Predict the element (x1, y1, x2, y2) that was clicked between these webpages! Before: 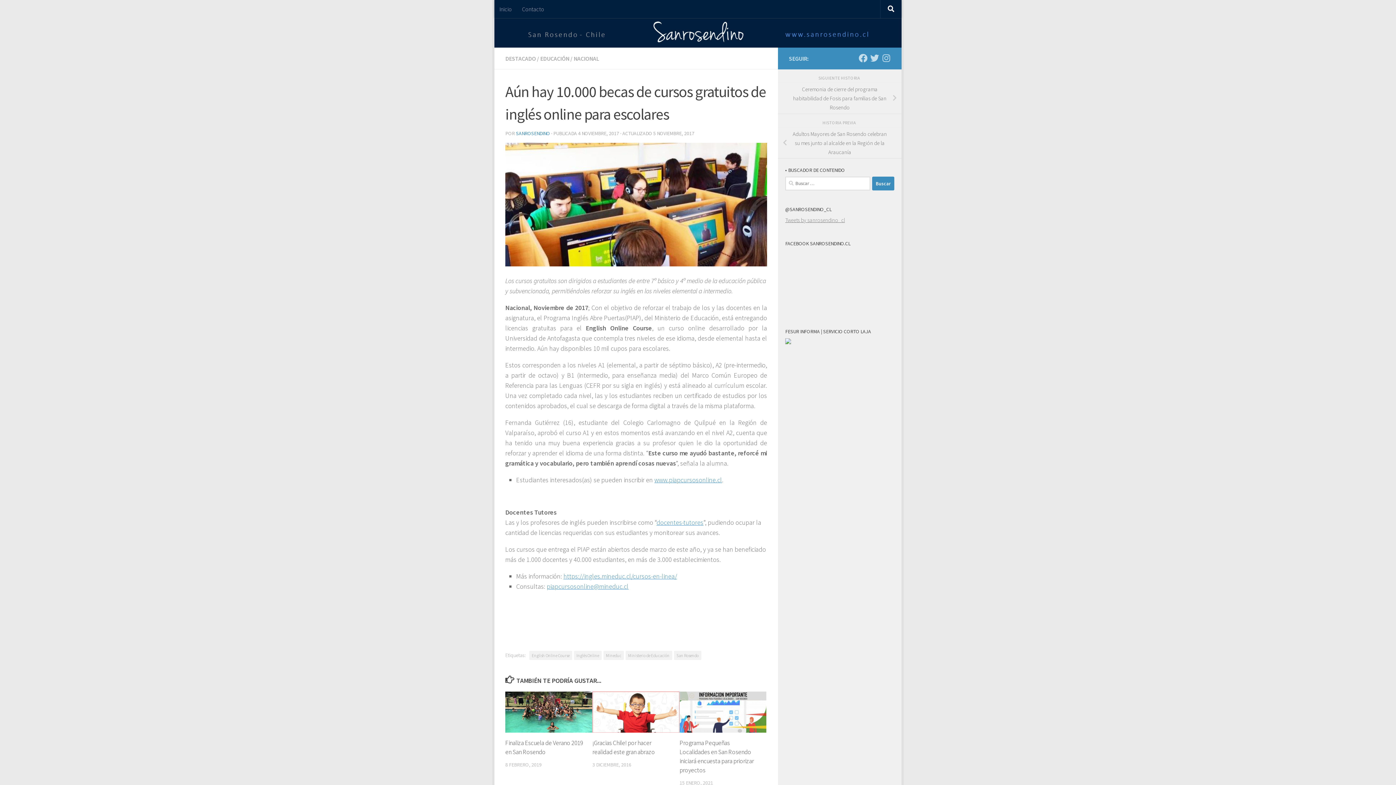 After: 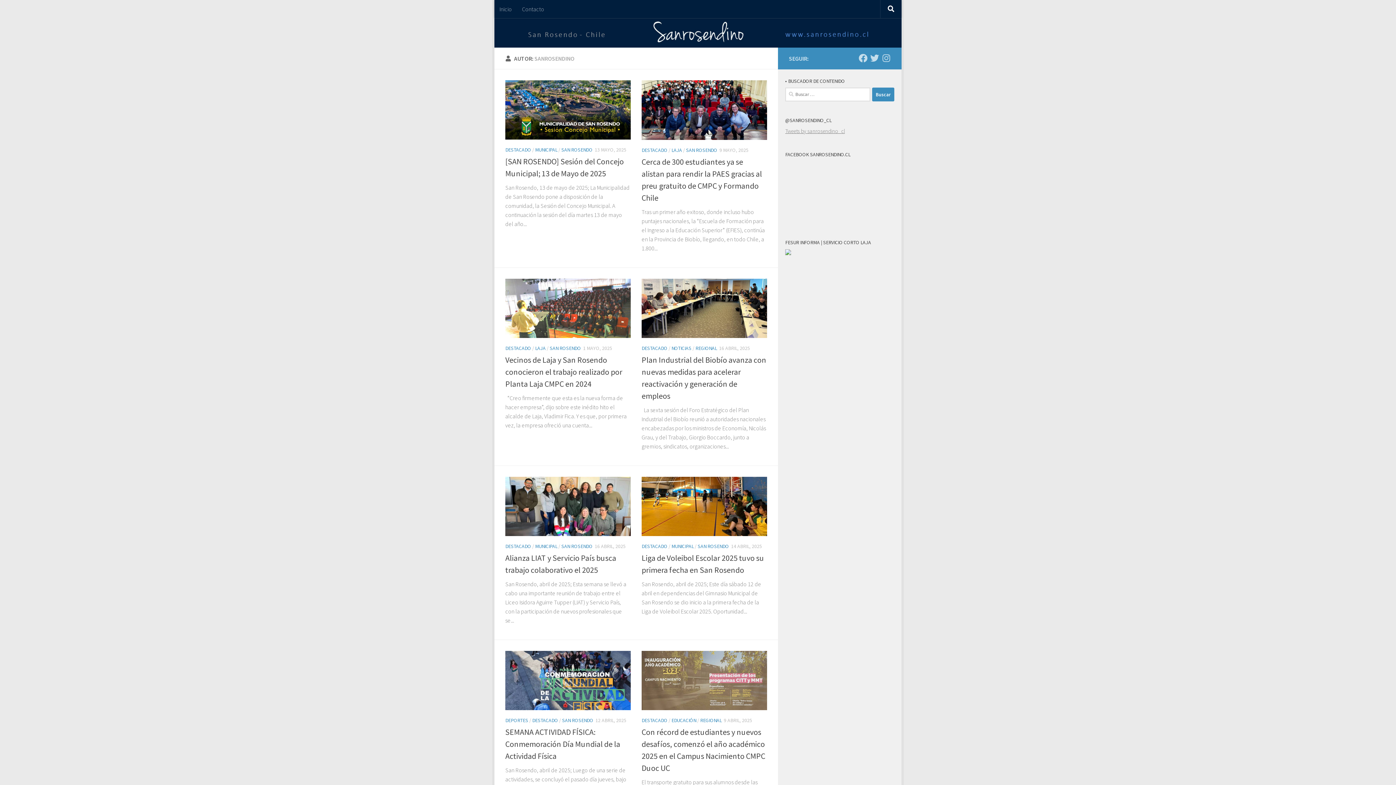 Action: label: SANROSENDINO bbox: (516, 130, 550, 136)